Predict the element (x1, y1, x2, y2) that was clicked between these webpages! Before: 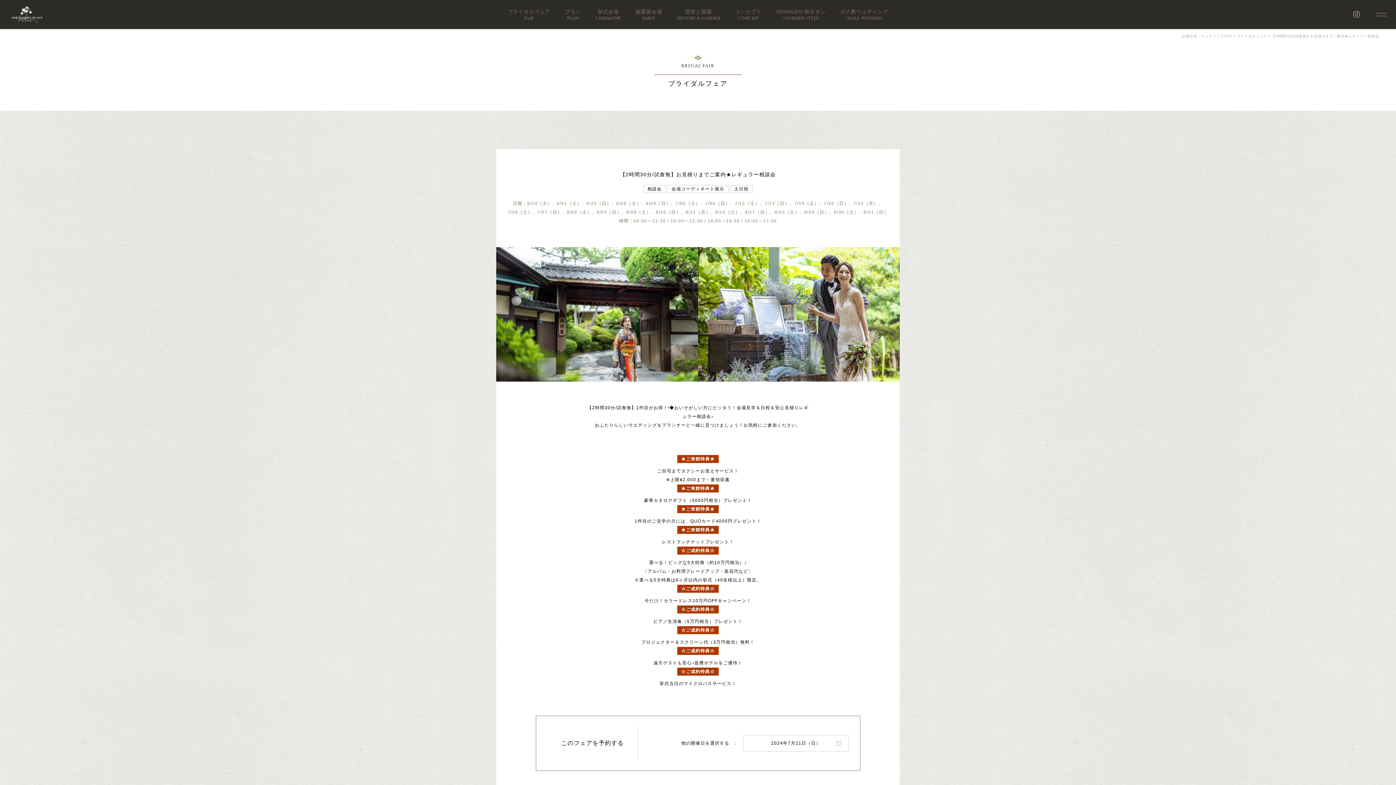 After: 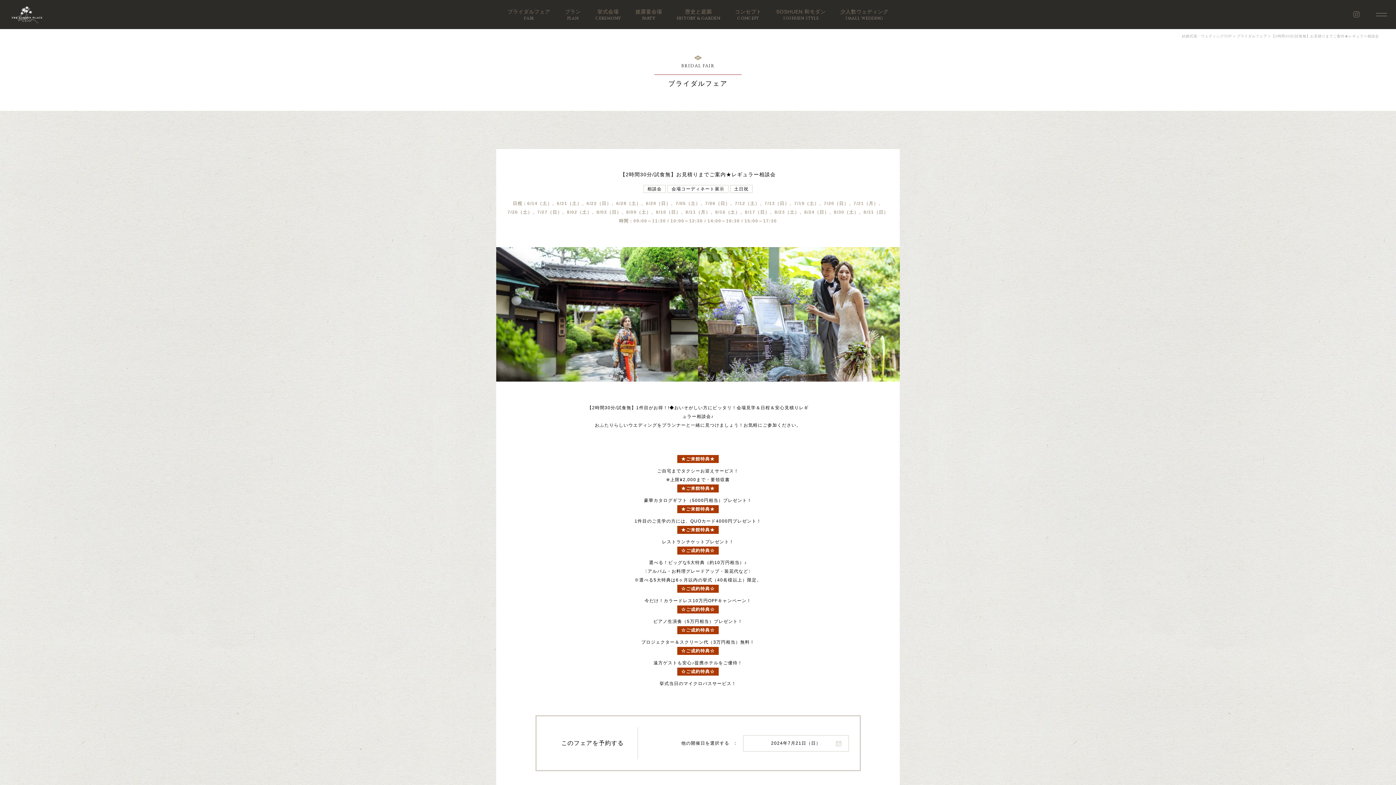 Action: bbox: (1346, 0, 1367, 29)